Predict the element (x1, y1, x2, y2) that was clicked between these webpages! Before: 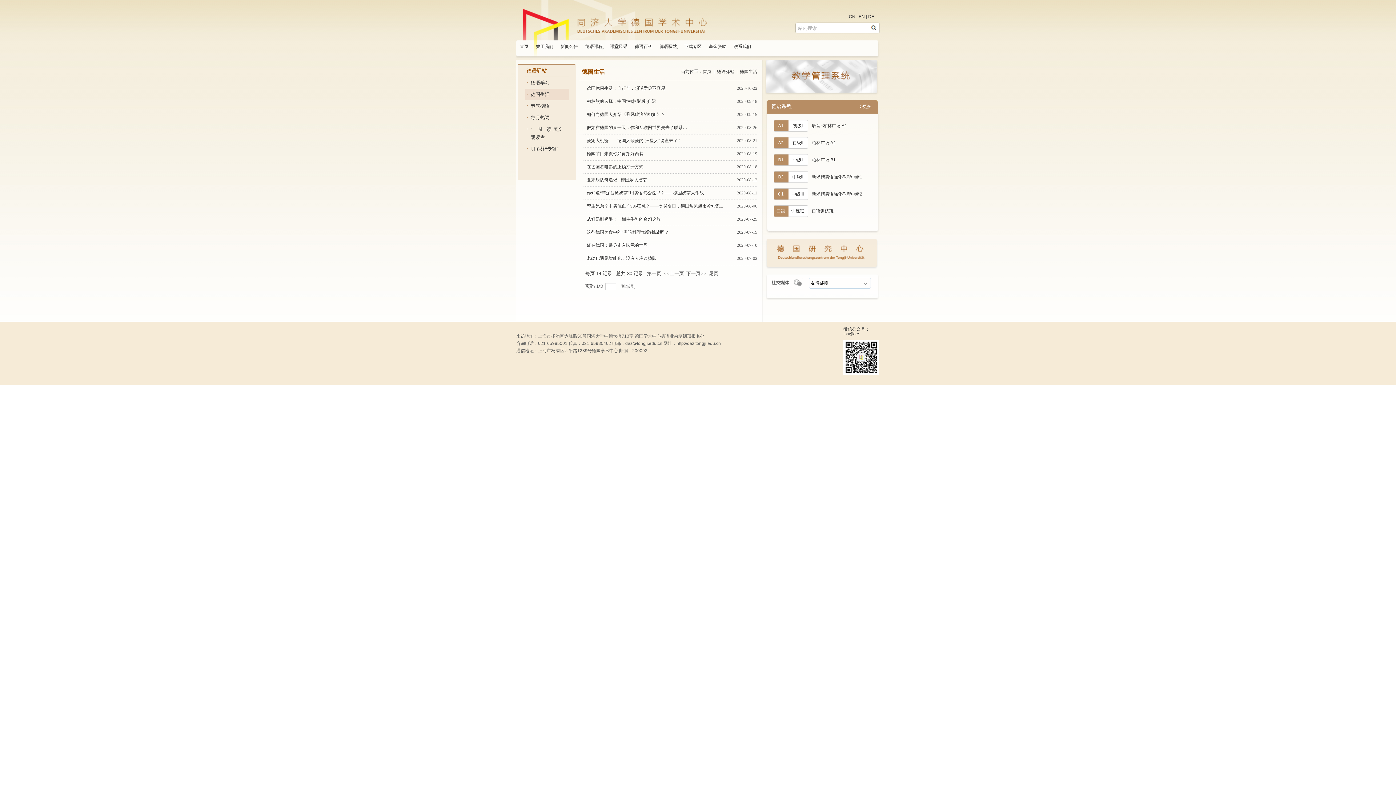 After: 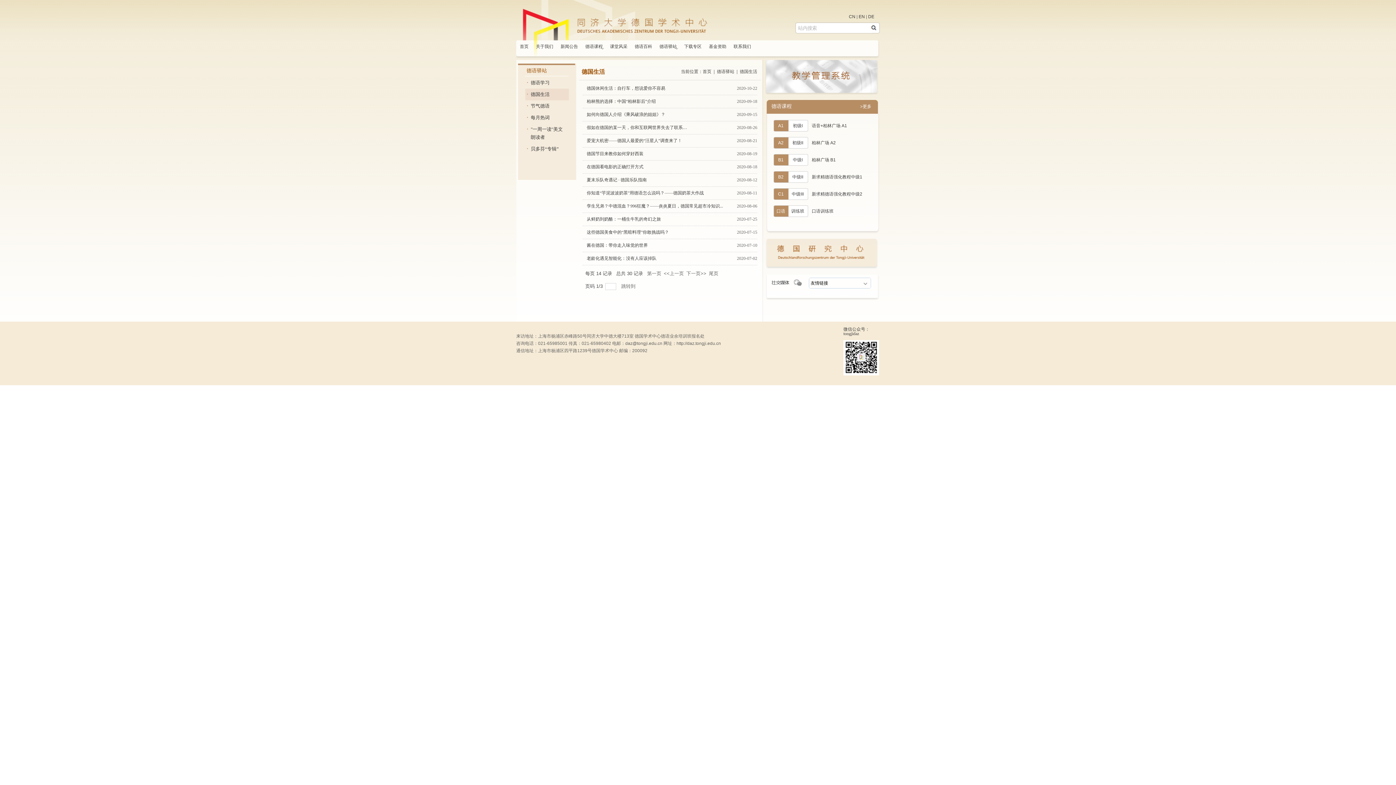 Action: bbox: (765, 264, 878, 269)